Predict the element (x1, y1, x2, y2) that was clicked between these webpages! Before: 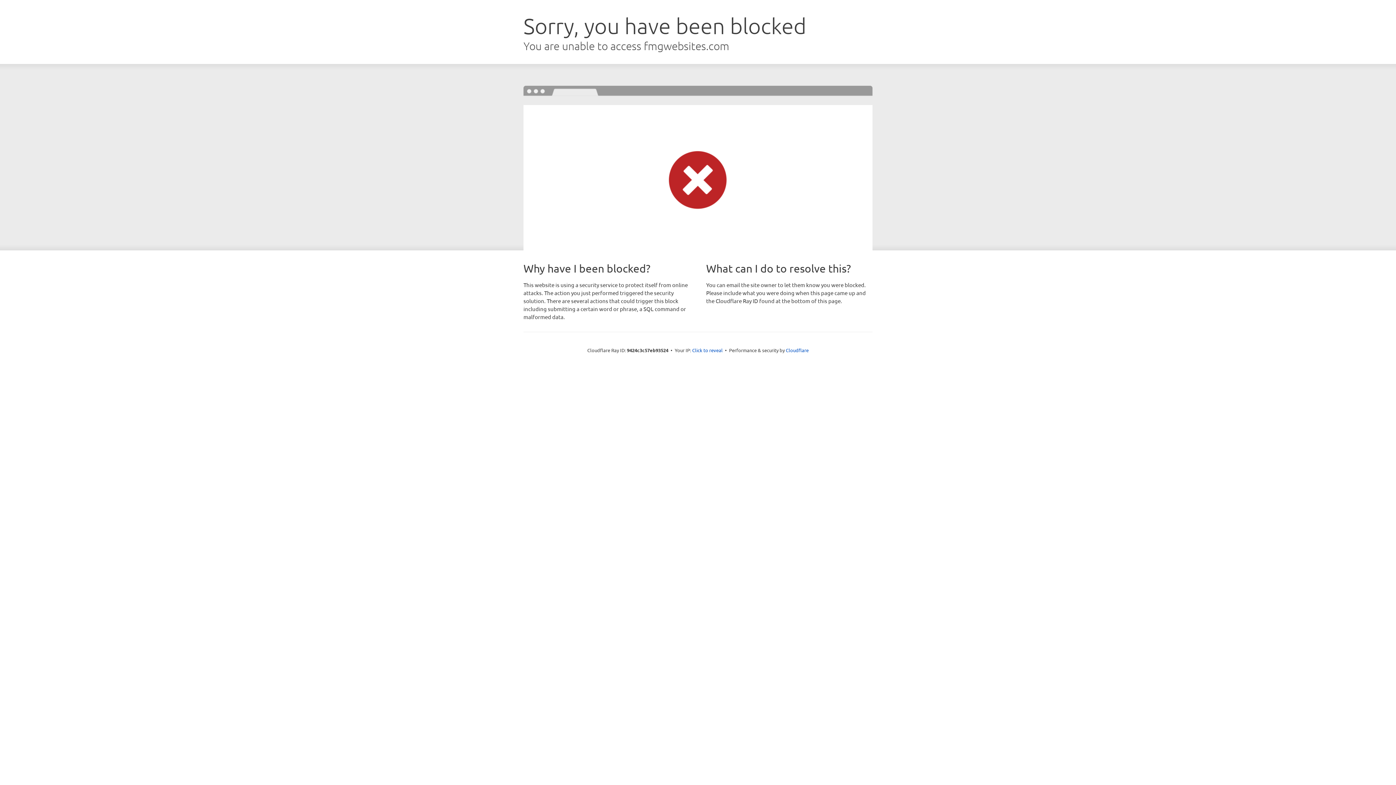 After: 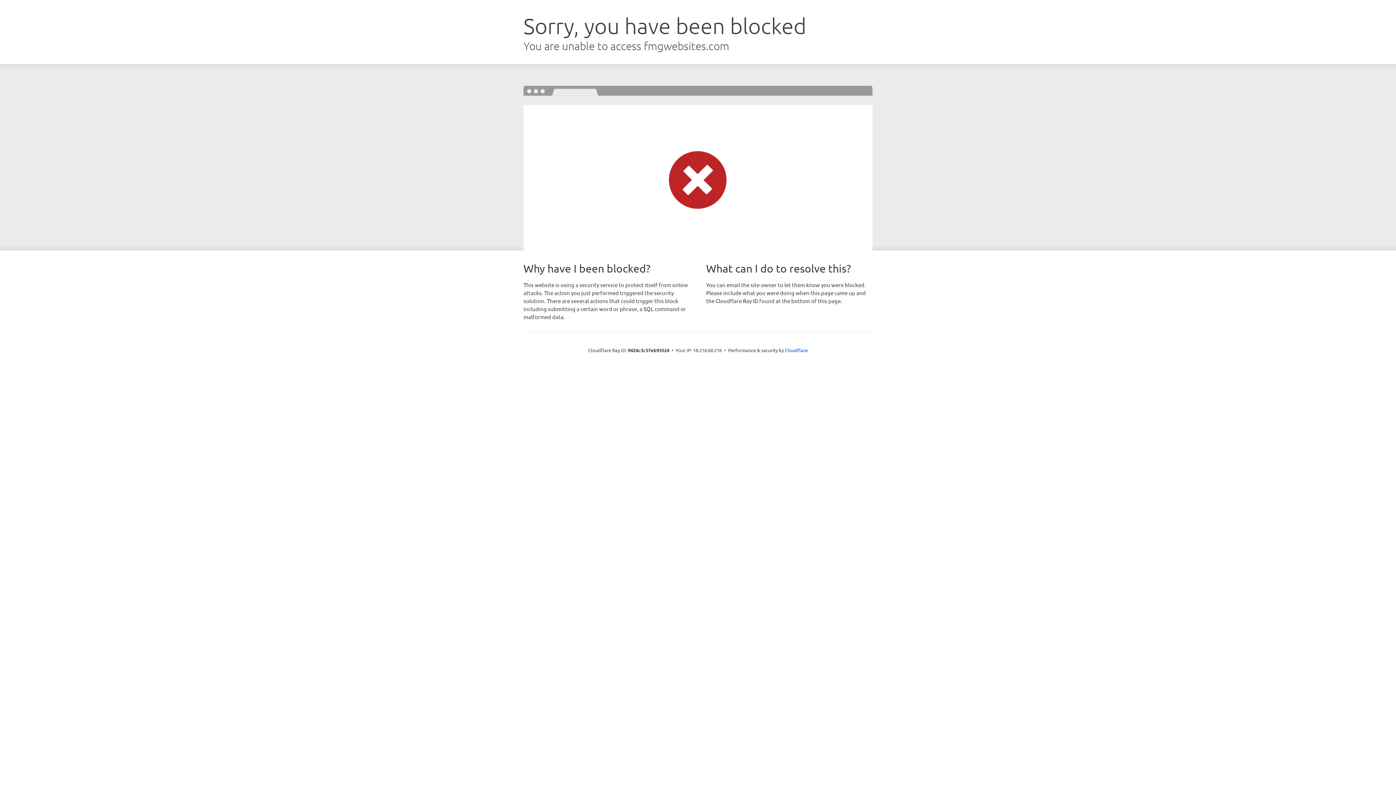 Action: label: Click to reveal bbox: (692, 346, 722, 353)